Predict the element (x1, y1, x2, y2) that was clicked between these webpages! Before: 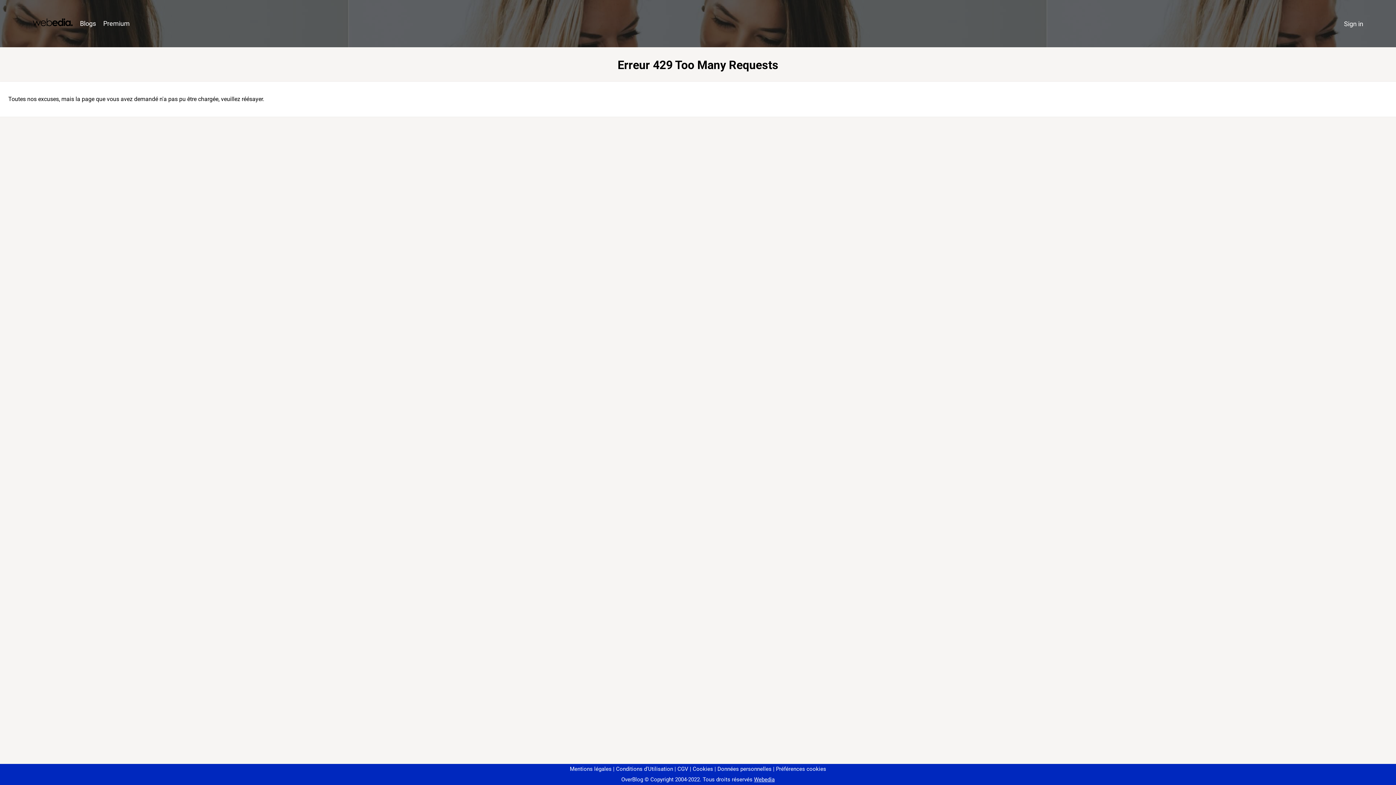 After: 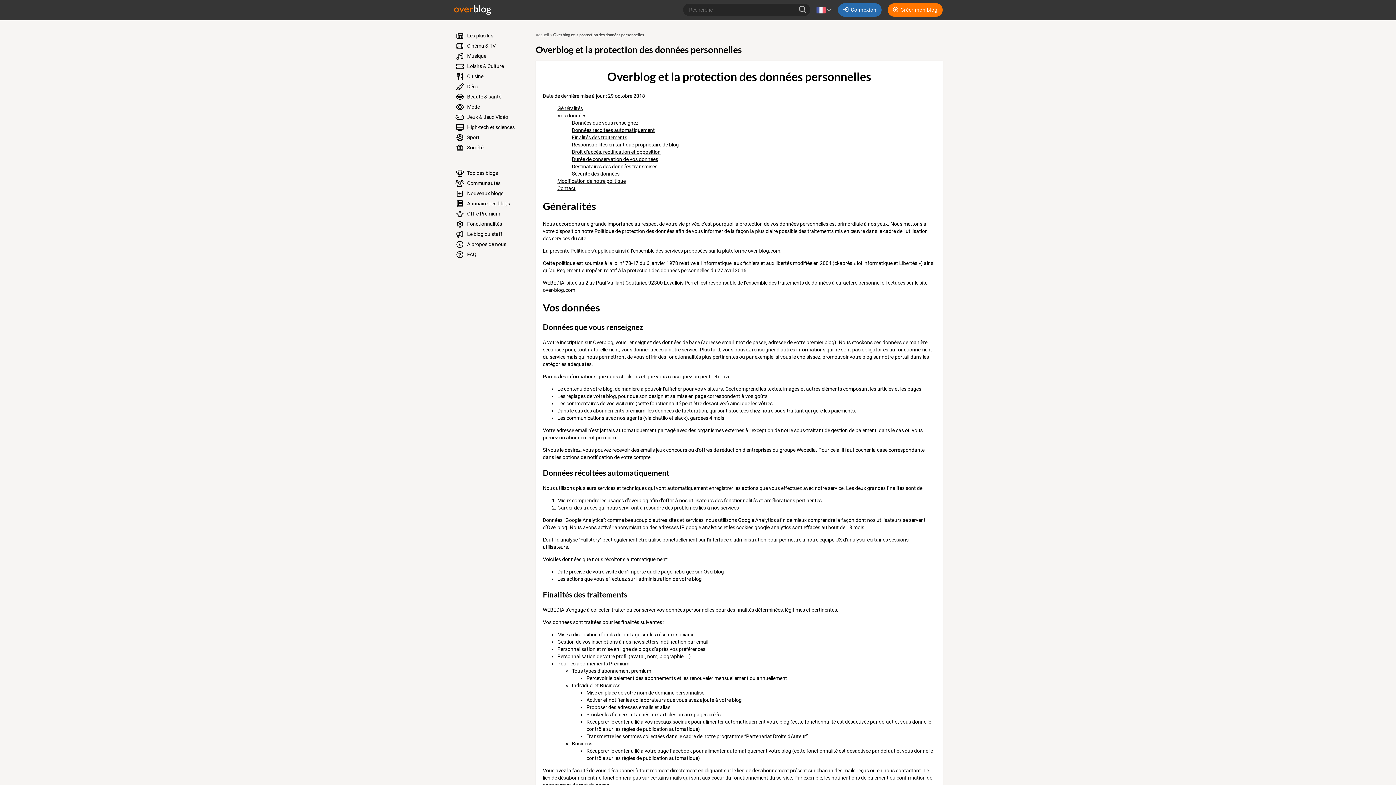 Action: label: Données personnelles bbox: (714, 766, 771, 772)